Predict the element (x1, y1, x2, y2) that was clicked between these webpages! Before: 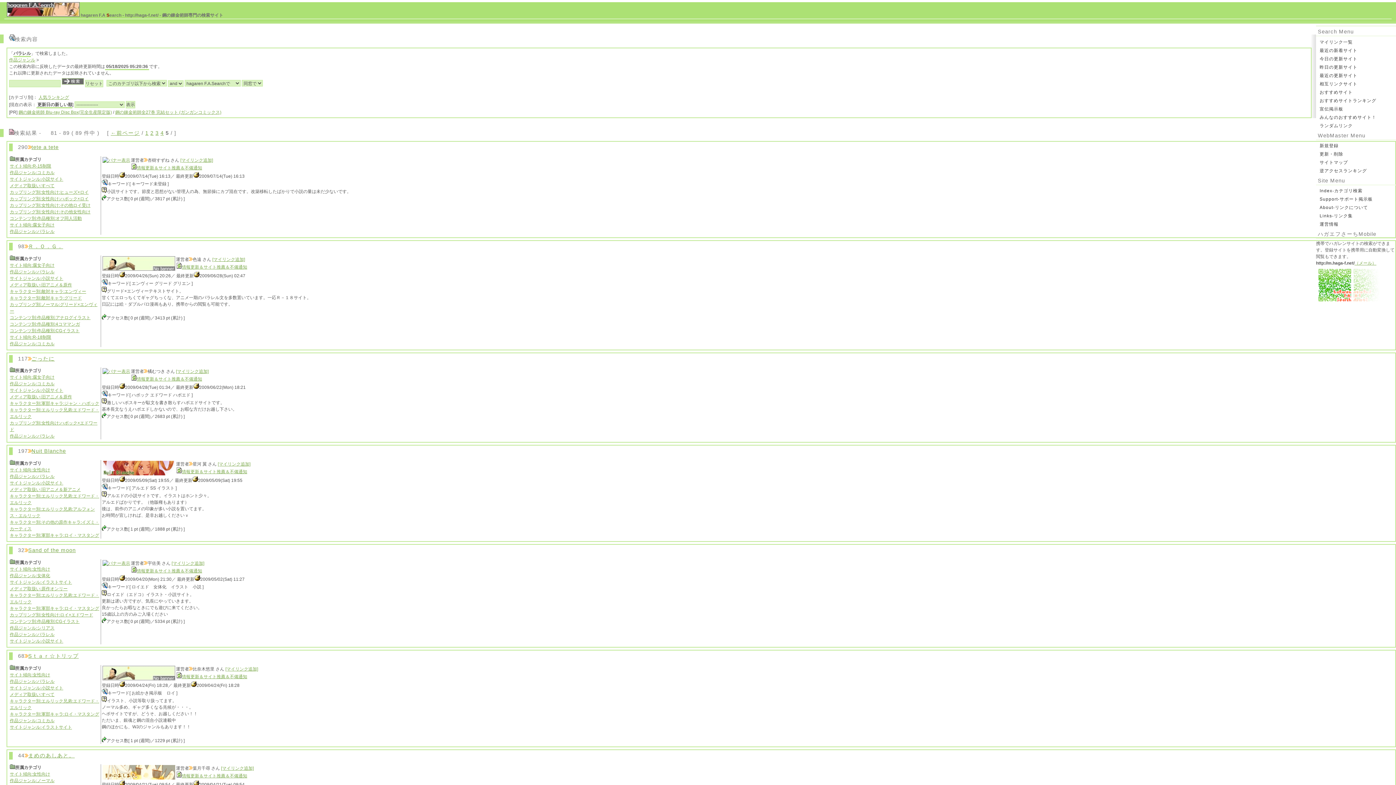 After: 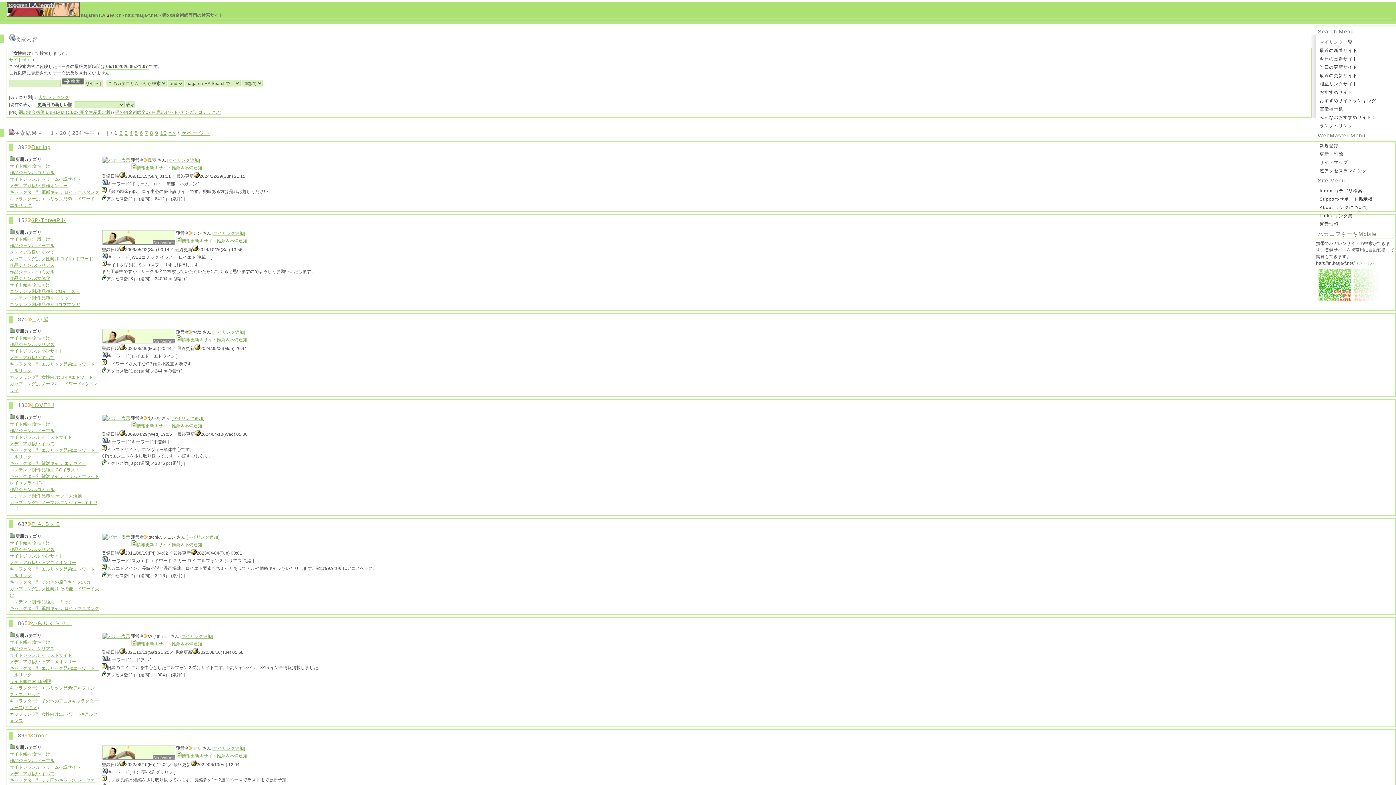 Action: label: サイト傾向:女性向け bbox: (9, 772, 50, 777)